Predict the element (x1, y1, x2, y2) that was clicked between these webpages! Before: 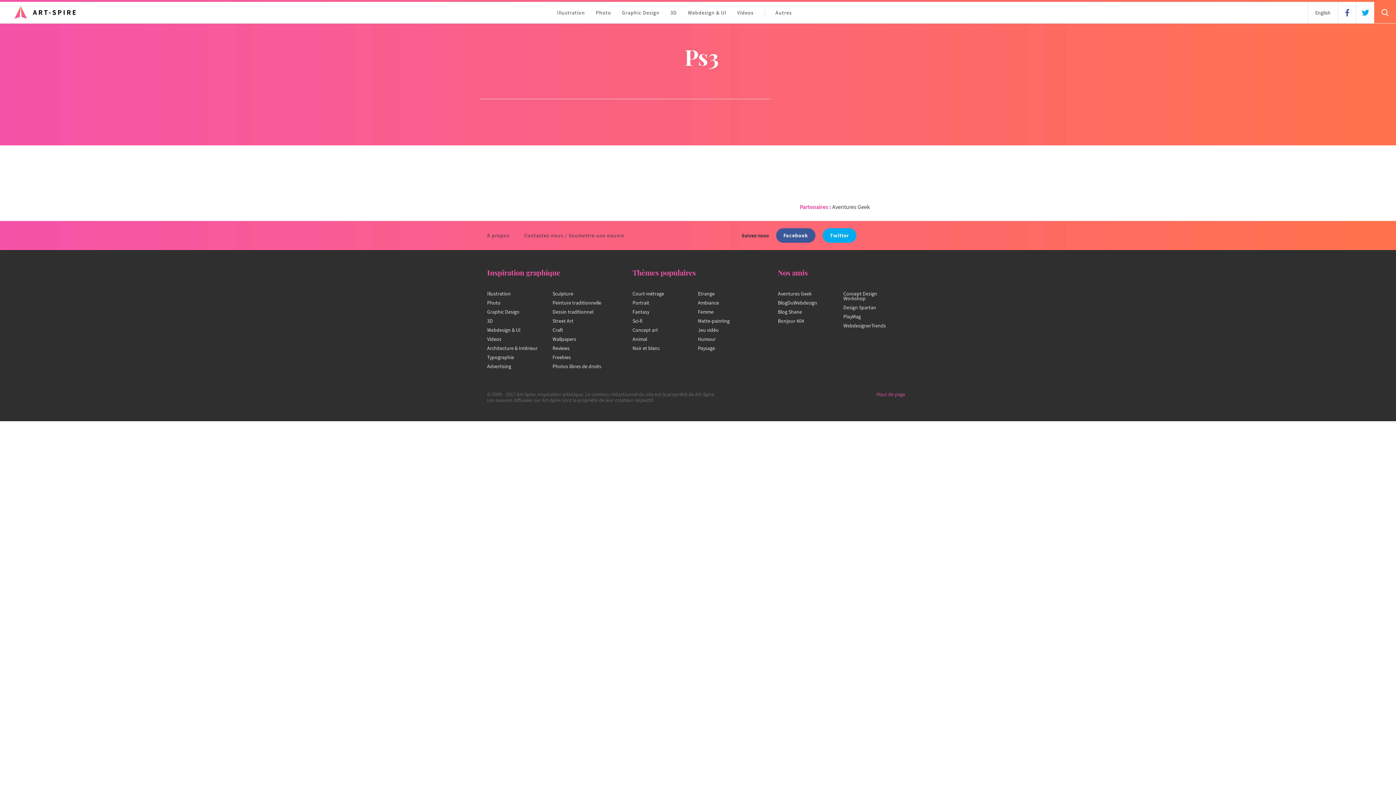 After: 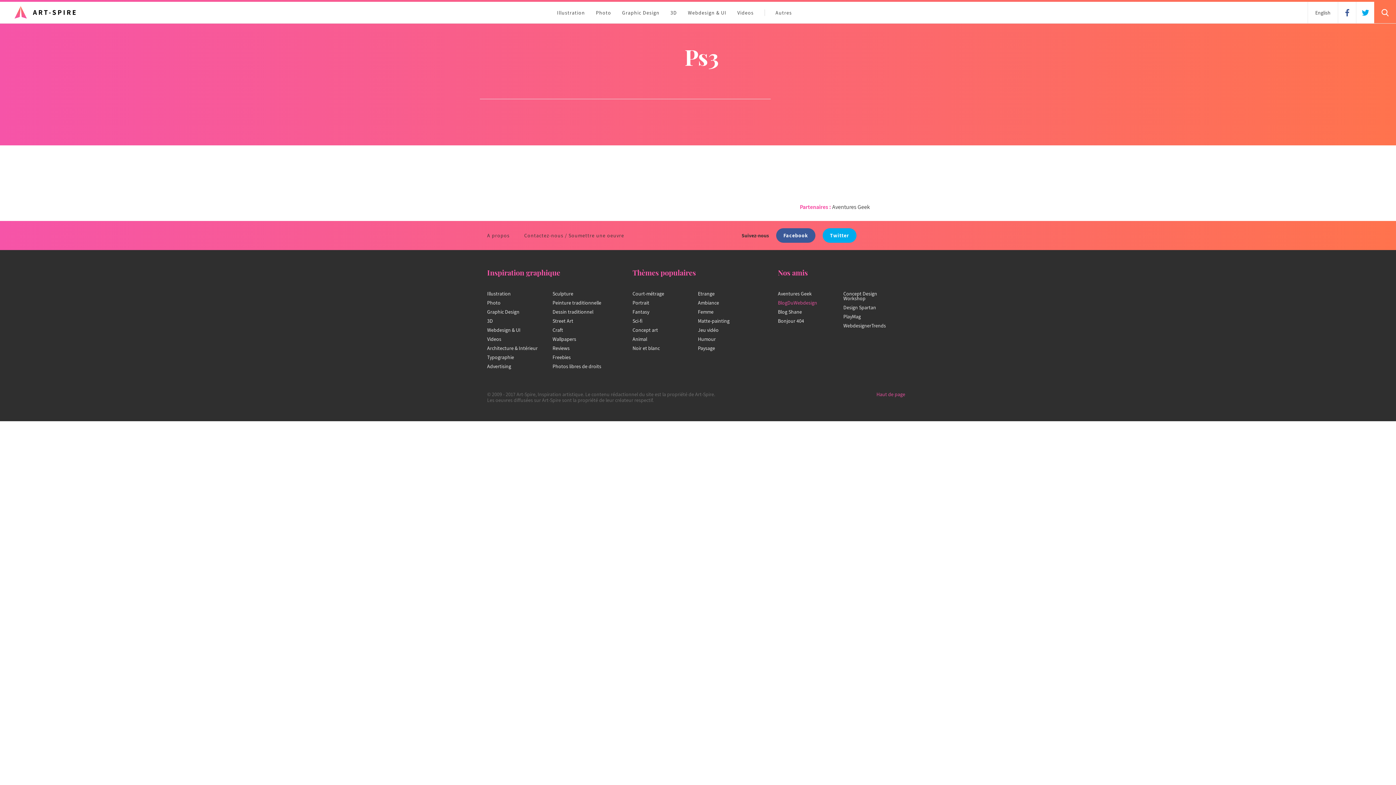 Action: bbox: (778, 299, 817, 306) label: BlogDuWebdesign